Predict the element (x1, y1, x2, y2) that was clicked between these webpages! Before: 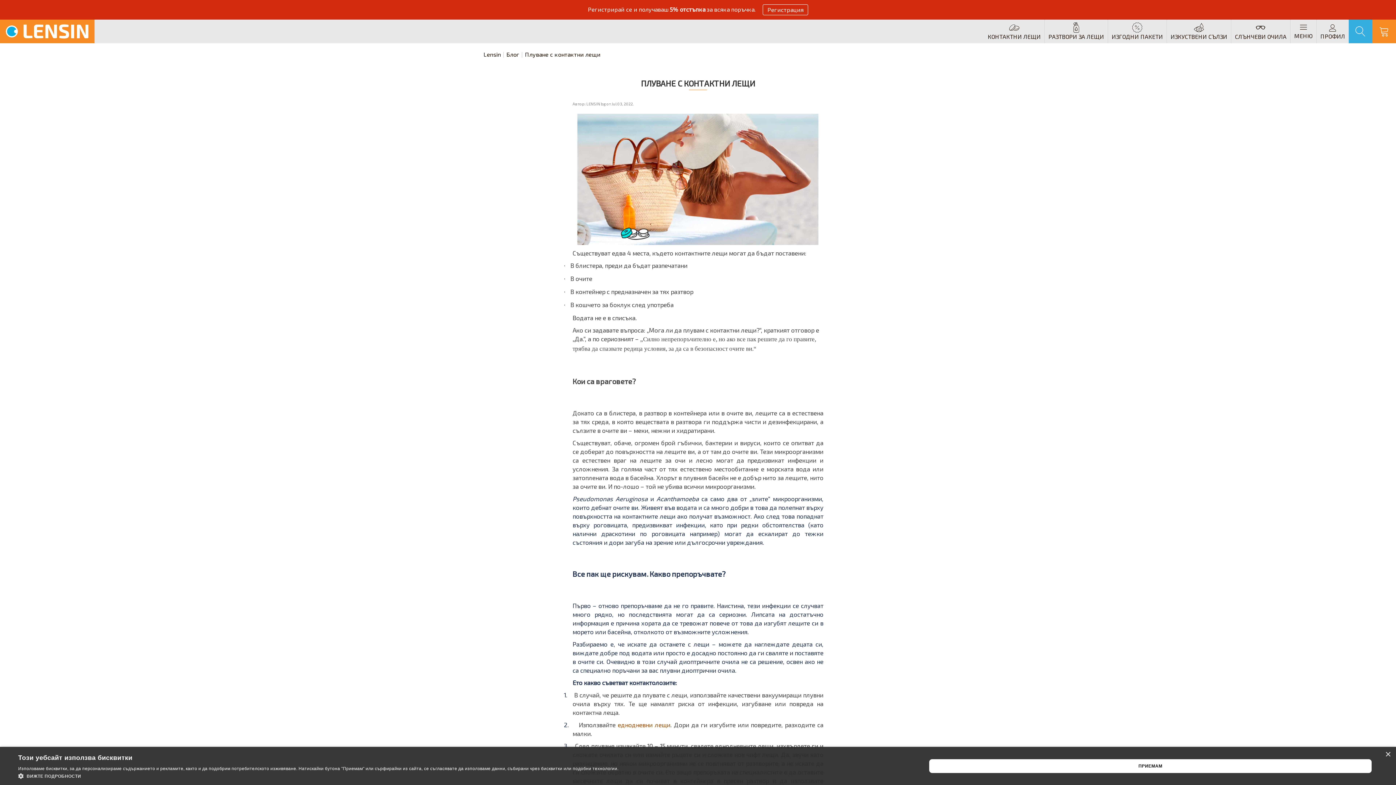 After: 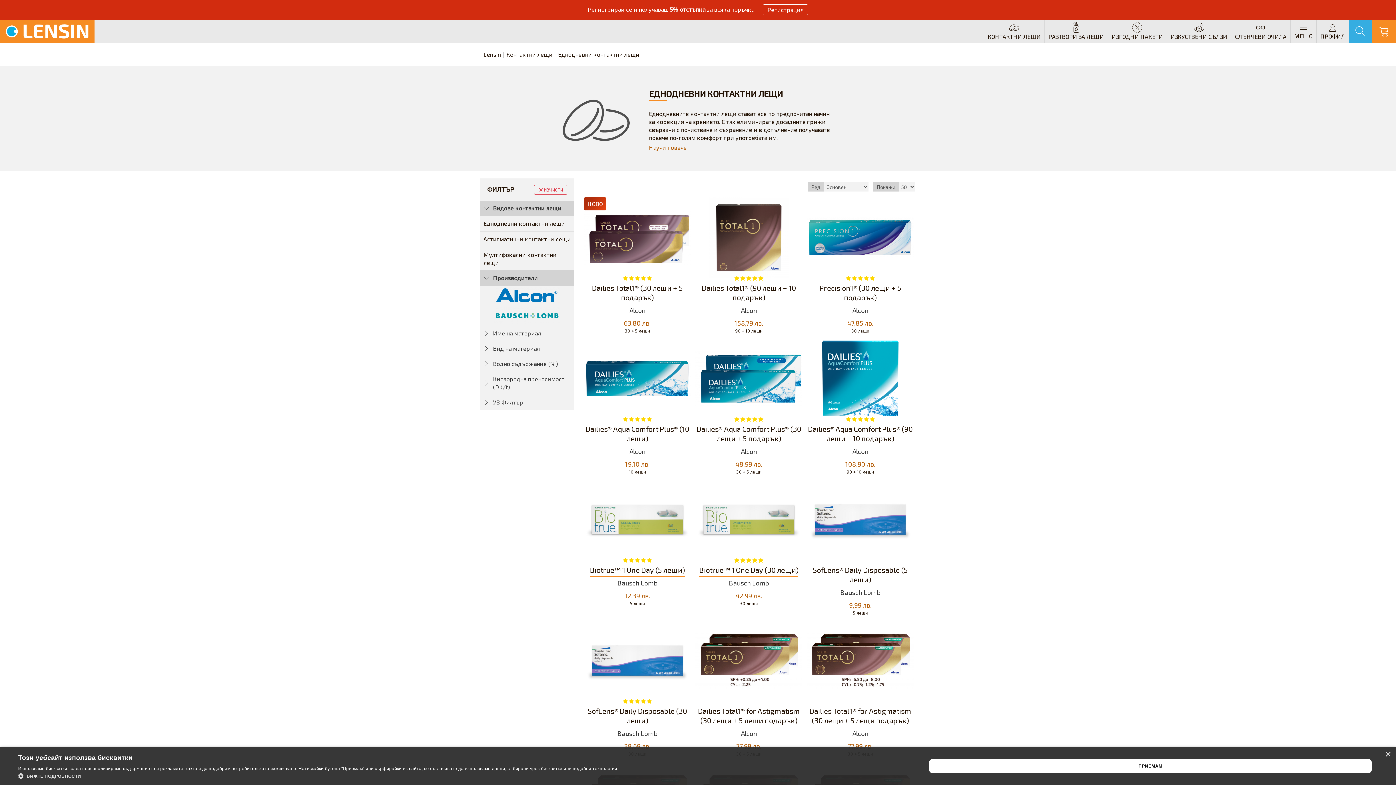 Action: label: еднодневни лещи bbox: (617, 721, 670, 728)